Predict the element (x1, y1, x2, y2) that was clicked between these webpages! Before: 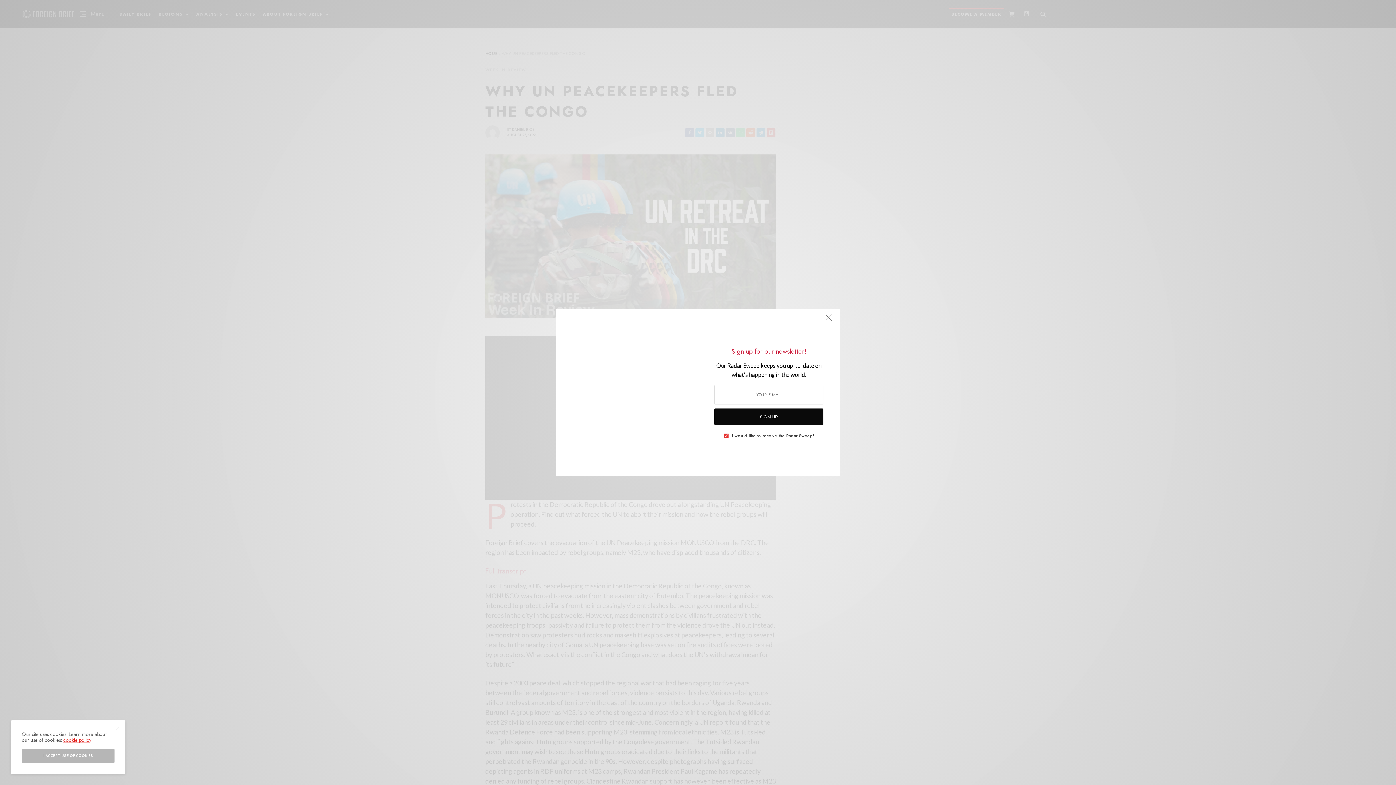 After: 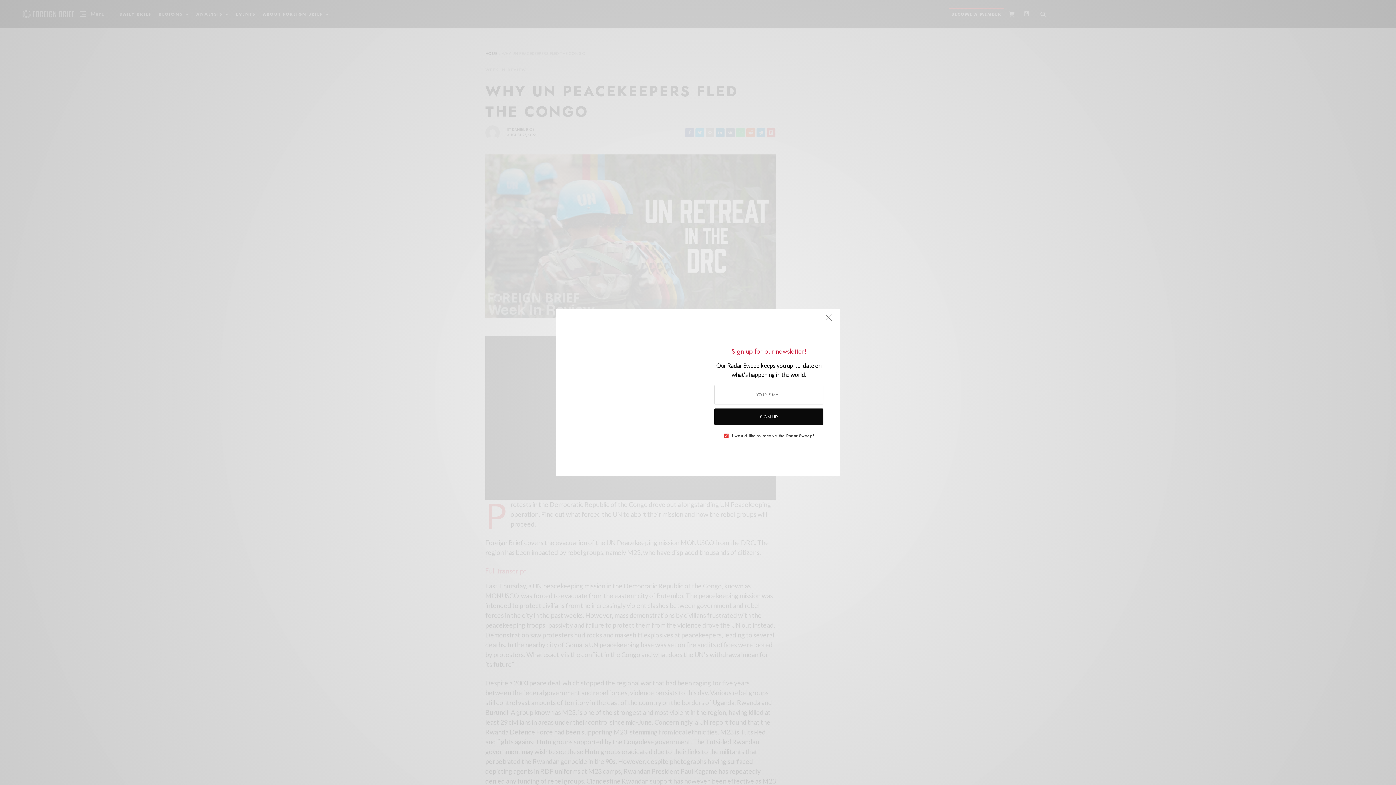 Action: bbox: (115, 726, 119, 730)